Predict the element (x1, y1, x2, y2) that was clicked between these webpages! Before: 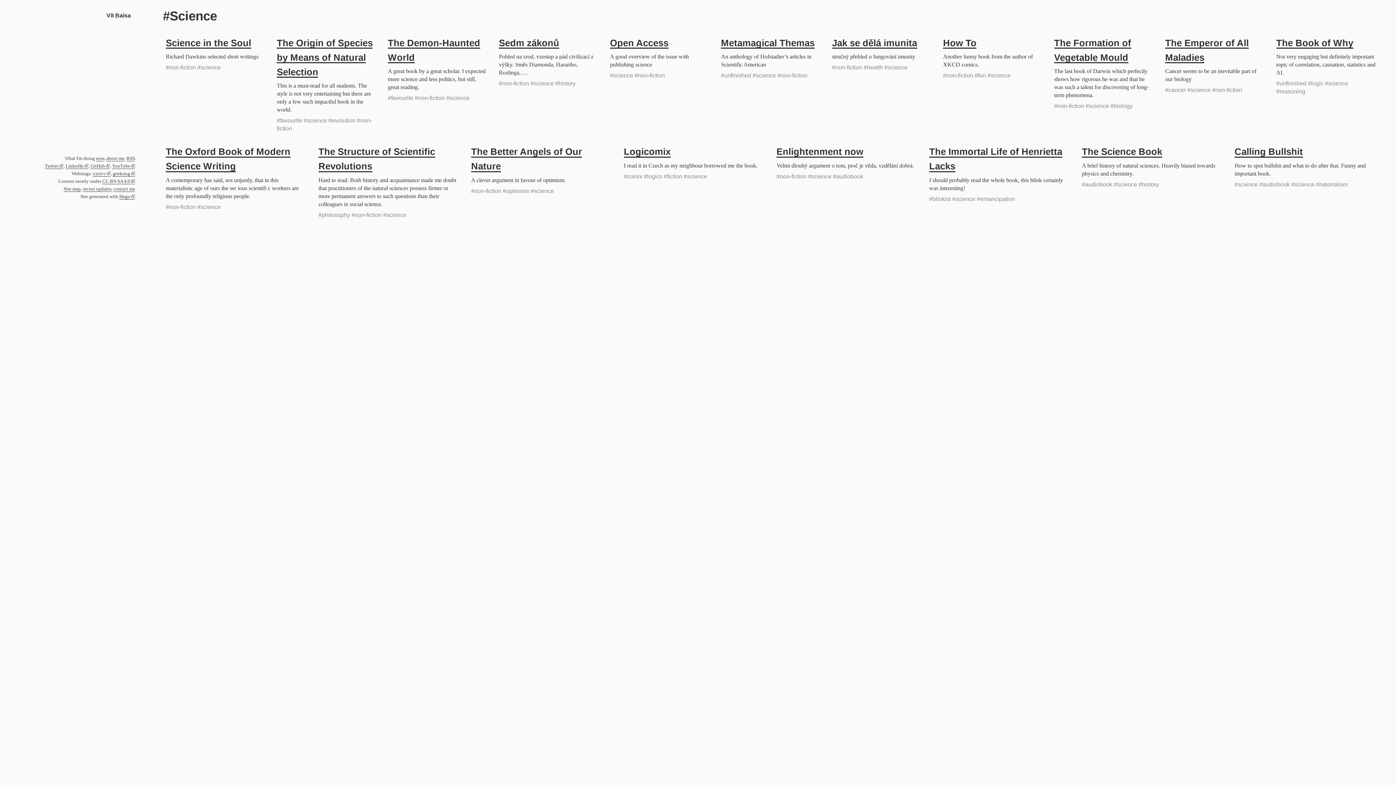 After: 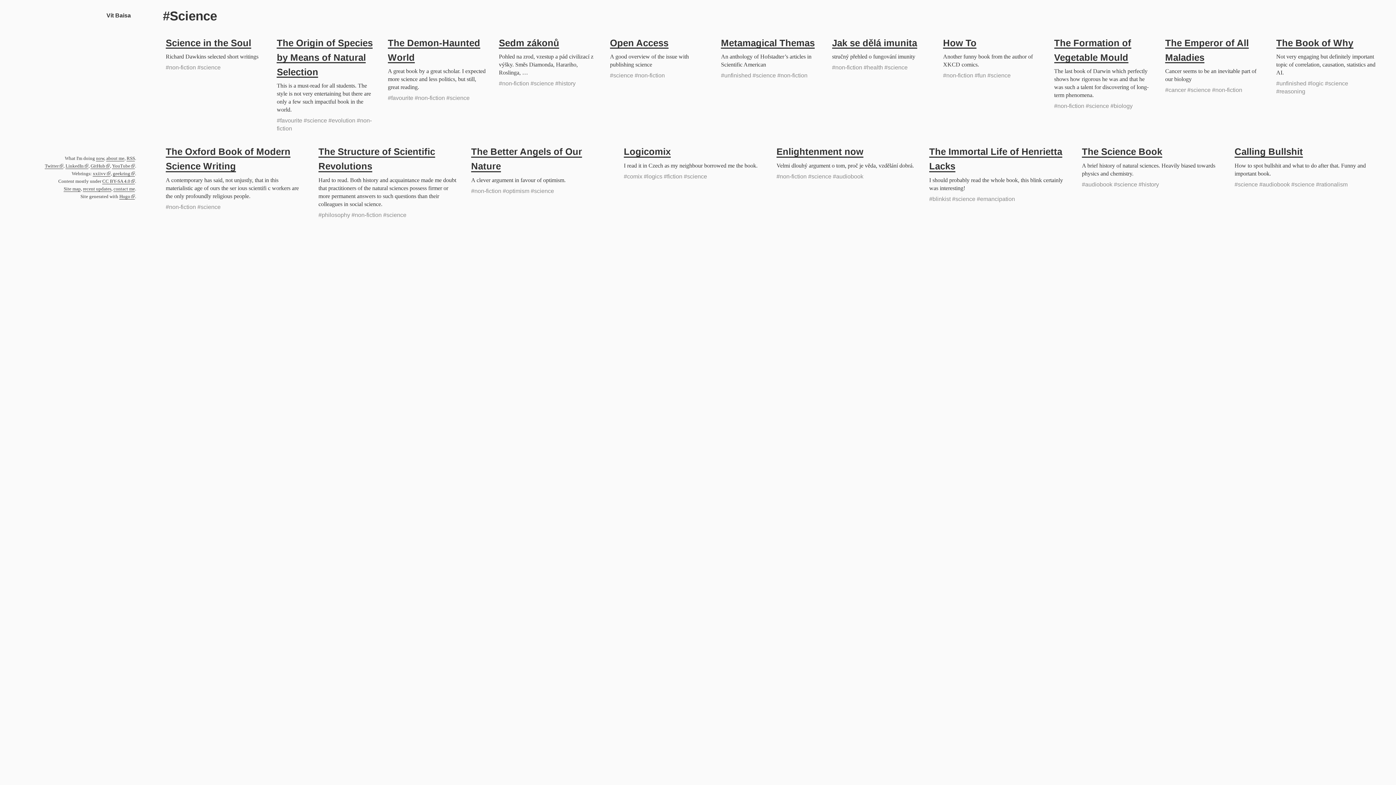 Action: bbox: (952, 195, 975, 202) label: #science